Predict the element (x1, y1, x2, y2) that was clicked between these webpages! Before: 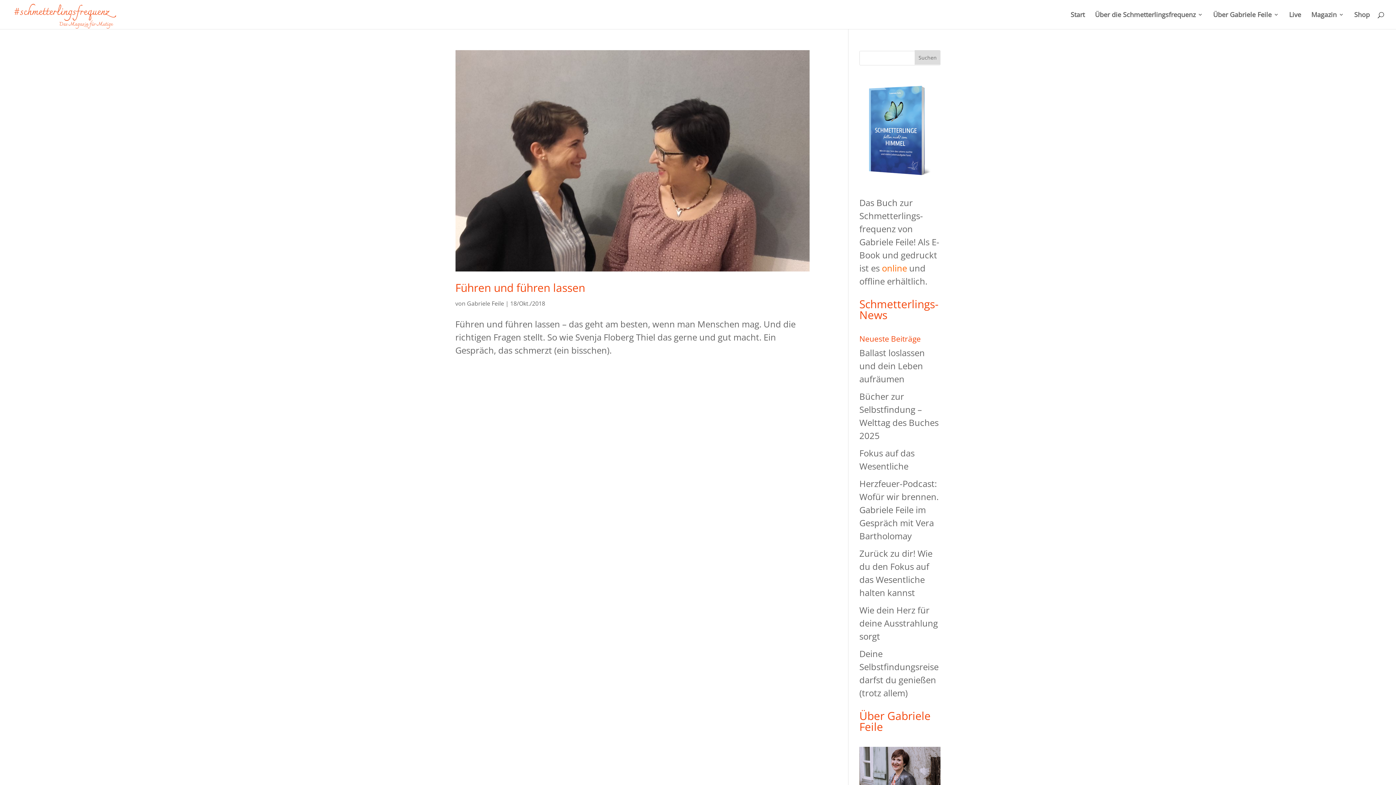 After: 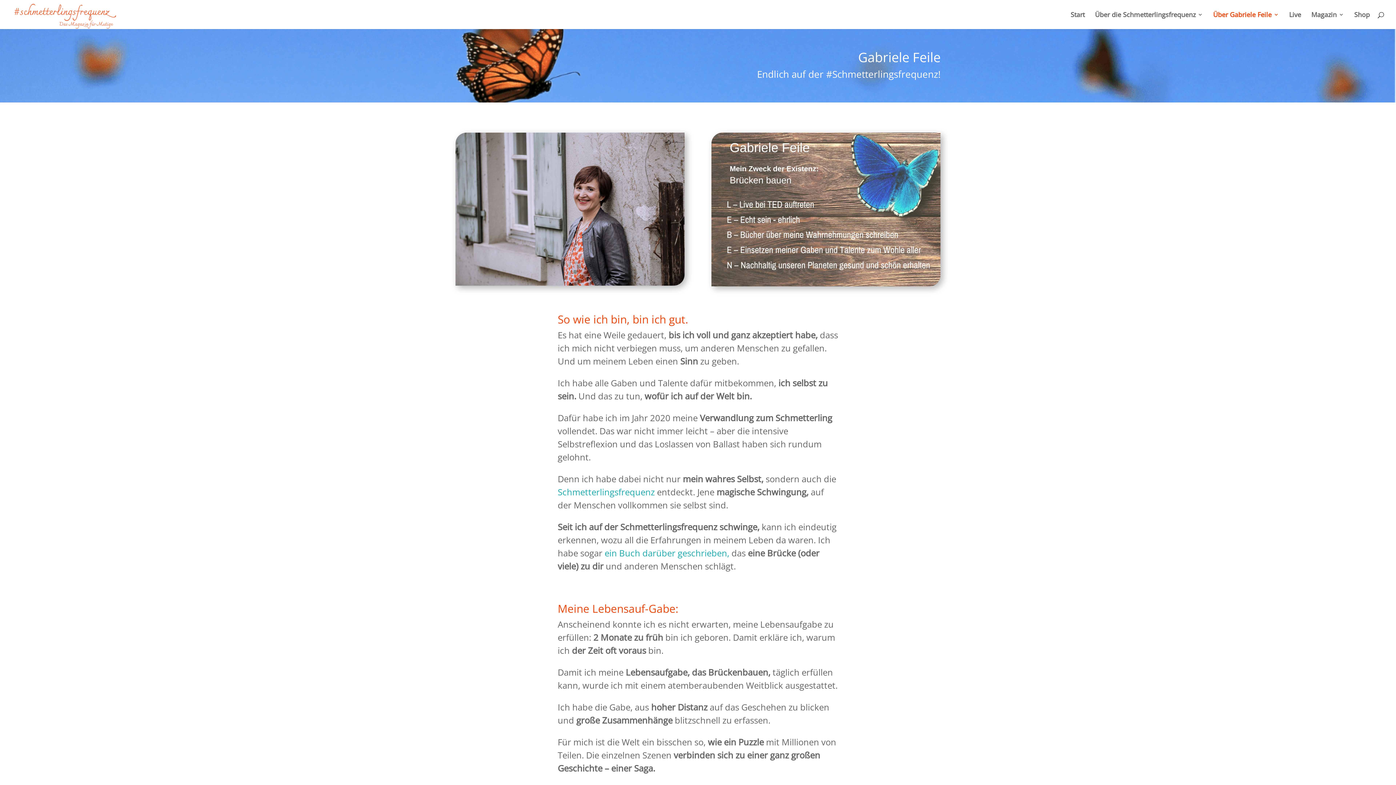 Action: bbox: (1213, 12, 1279, 29) label: Über Gabriele Feile